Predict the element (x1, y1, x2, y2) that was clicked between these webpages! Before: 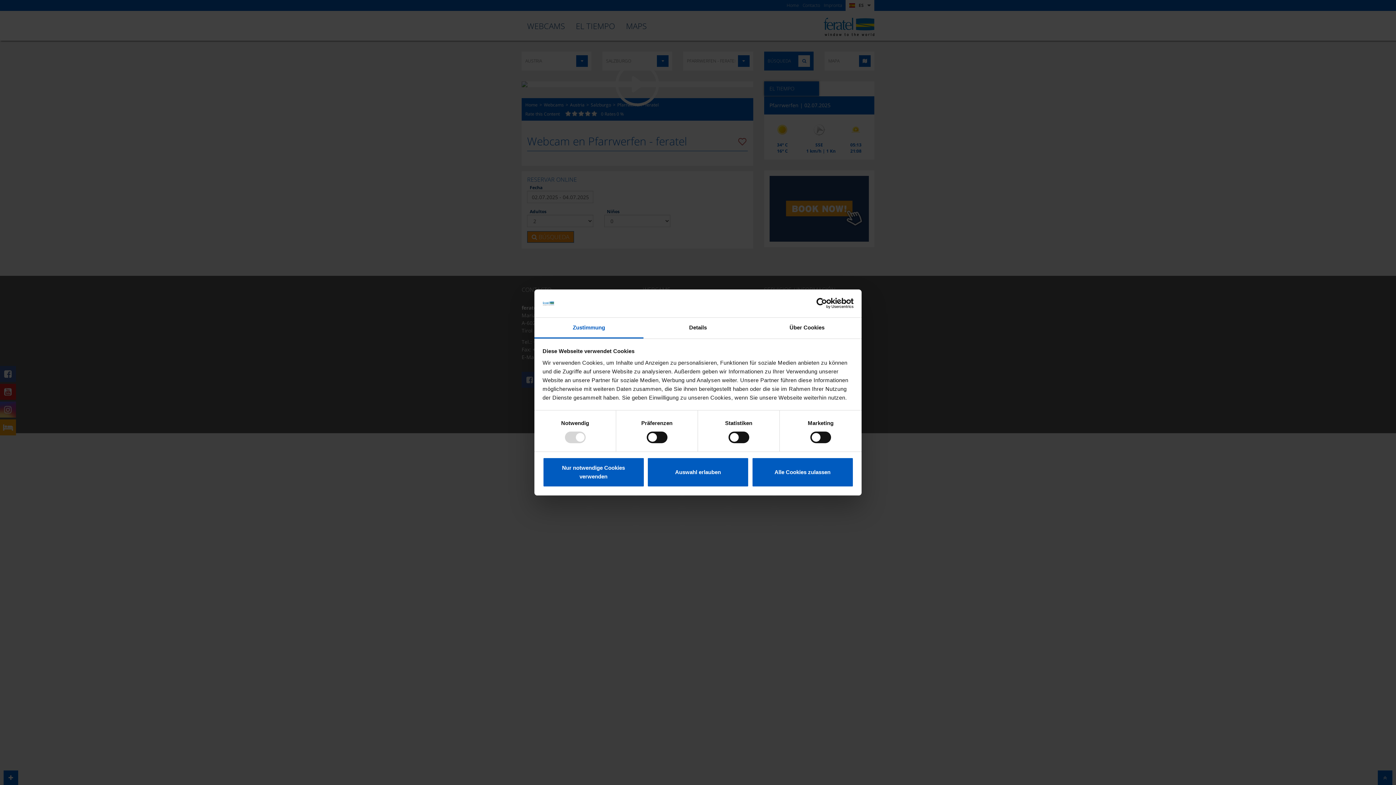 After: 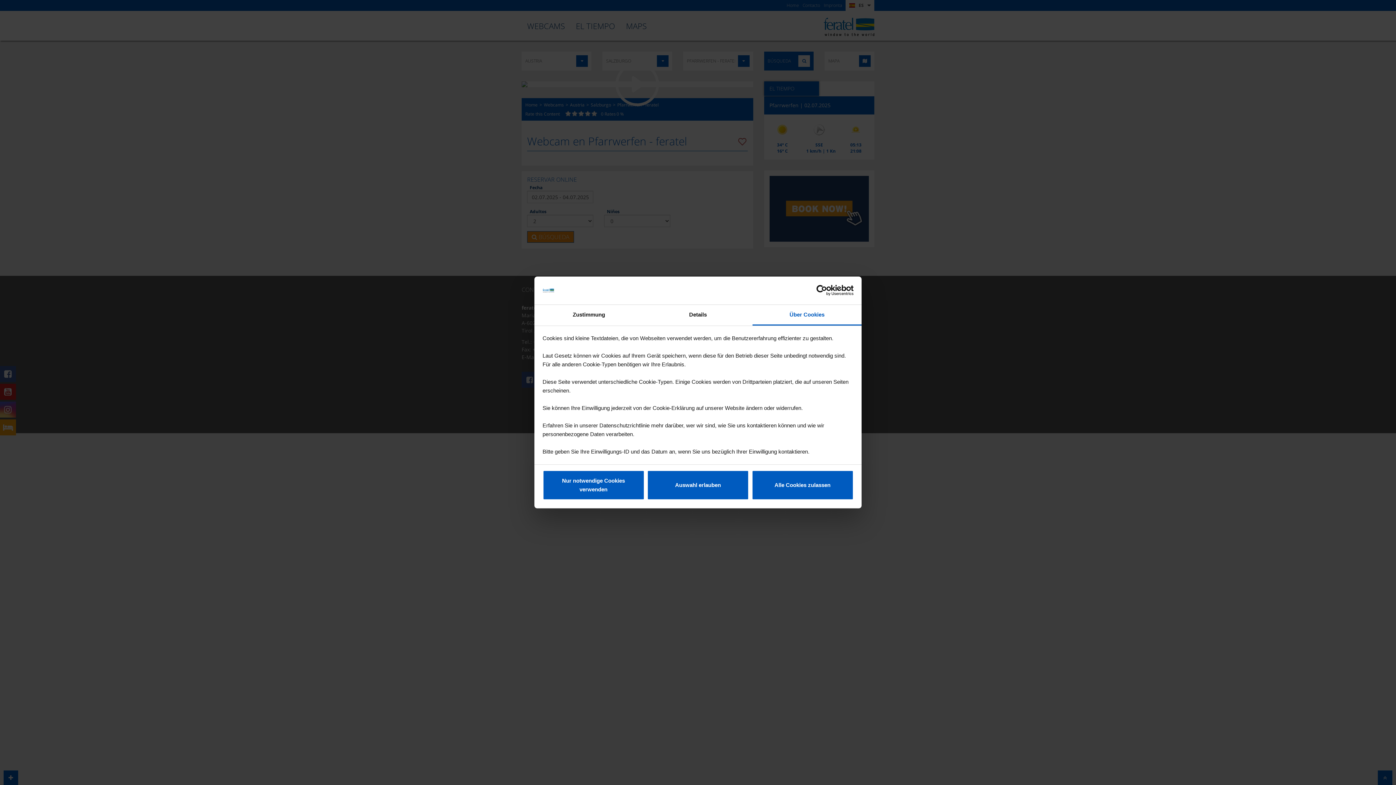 Action: label: Über Cookies bbox: (752, 317, 861, 338)